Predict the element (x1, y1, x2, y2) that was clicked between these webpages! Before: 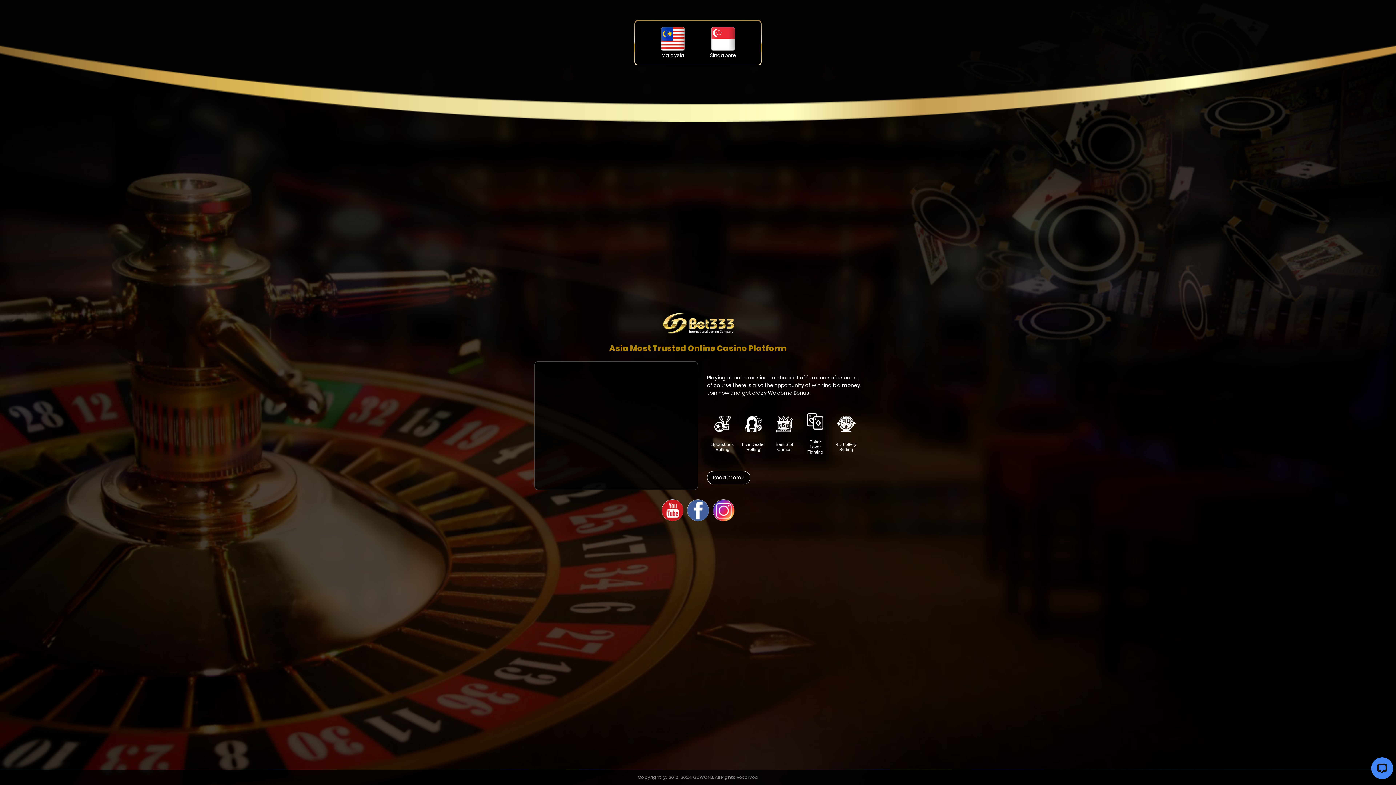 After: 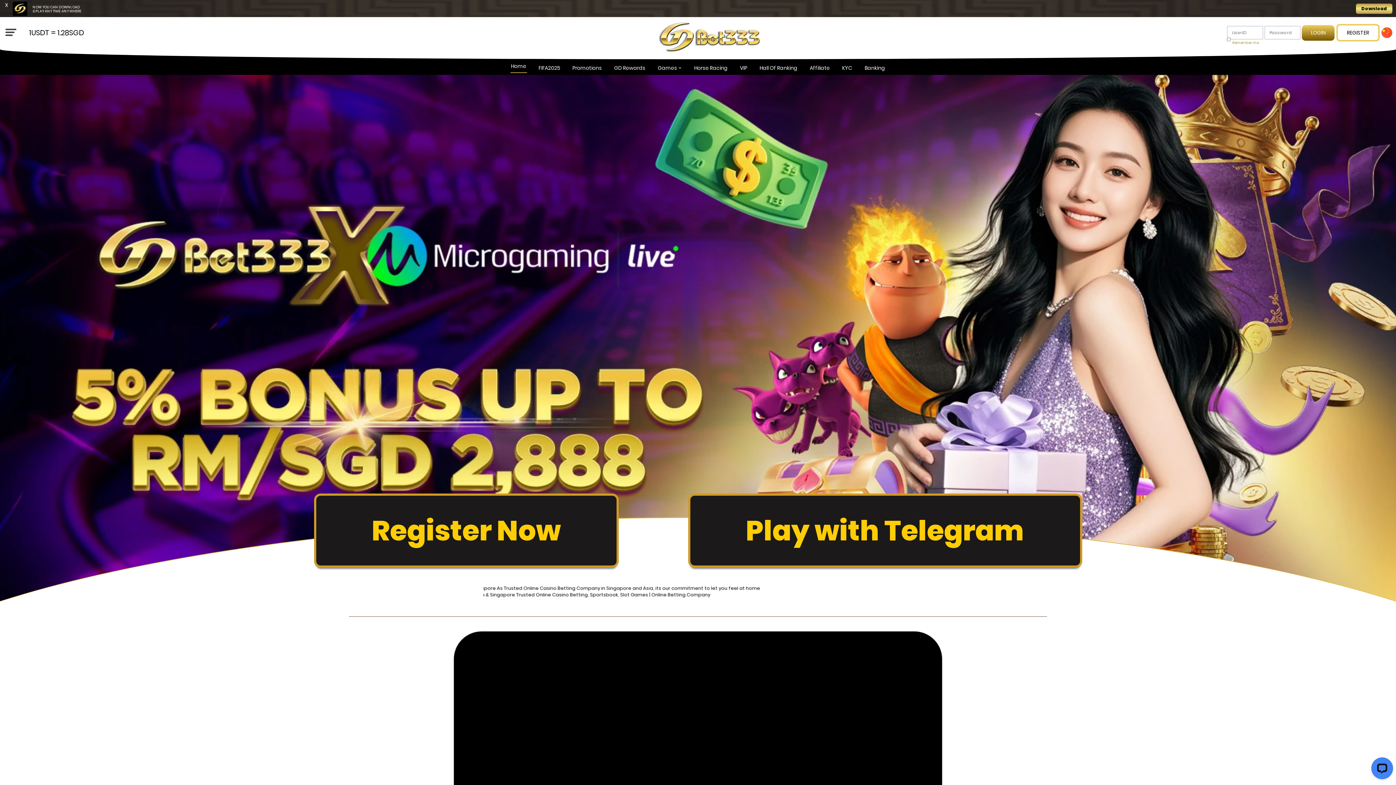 Action: label: Singapore bbox: (698, 20, 748, 64)